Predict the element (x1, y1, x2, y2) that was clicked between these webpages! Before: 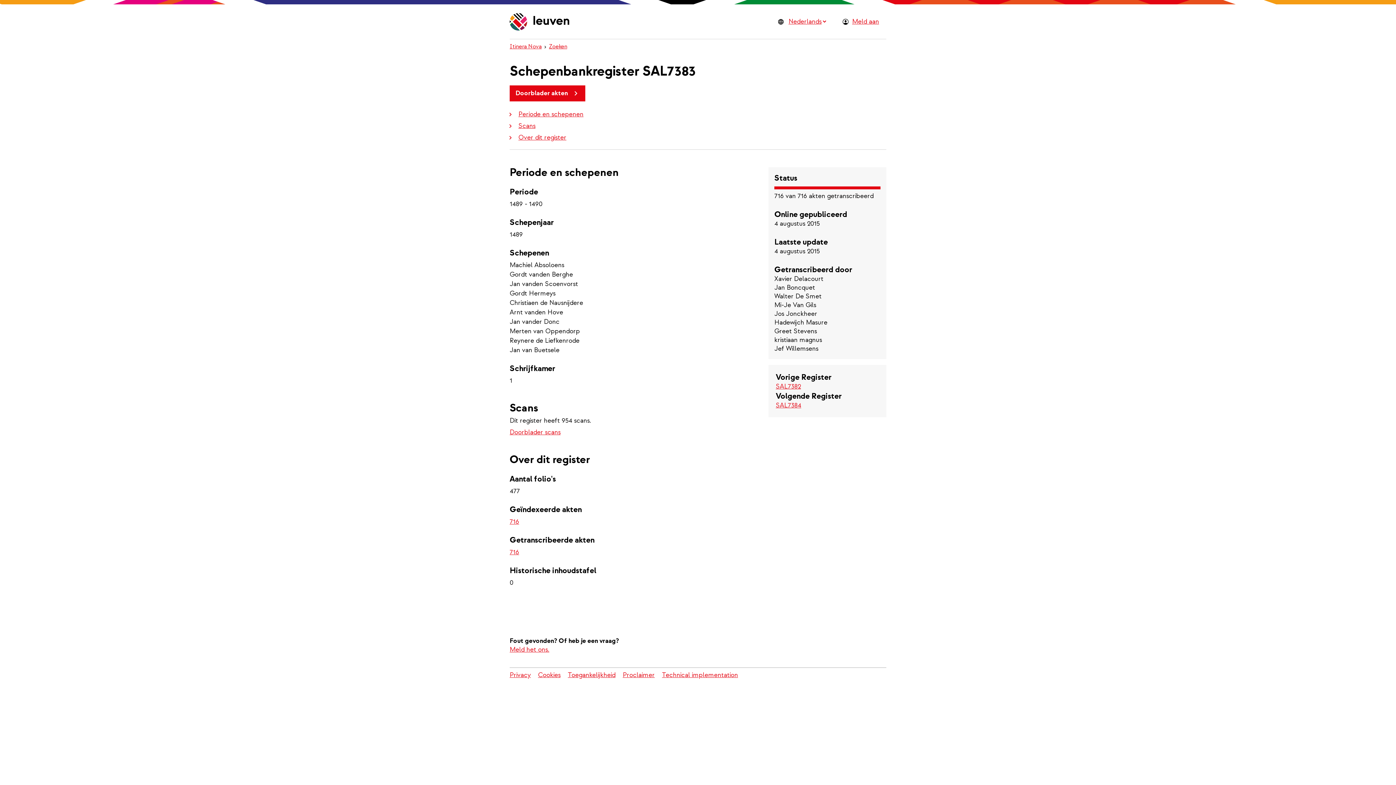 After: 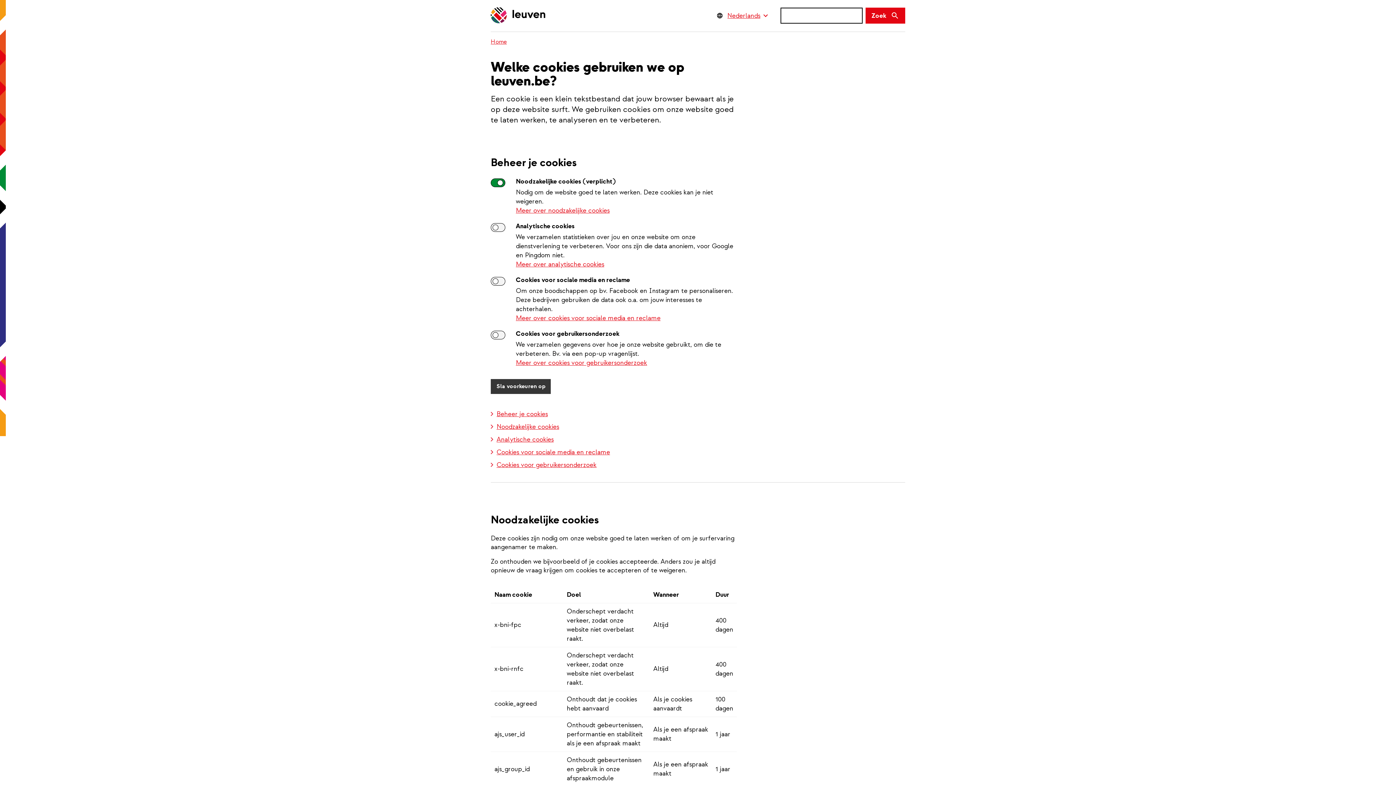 Action: bbox: (538, 671, 568, 685) label: Cookies